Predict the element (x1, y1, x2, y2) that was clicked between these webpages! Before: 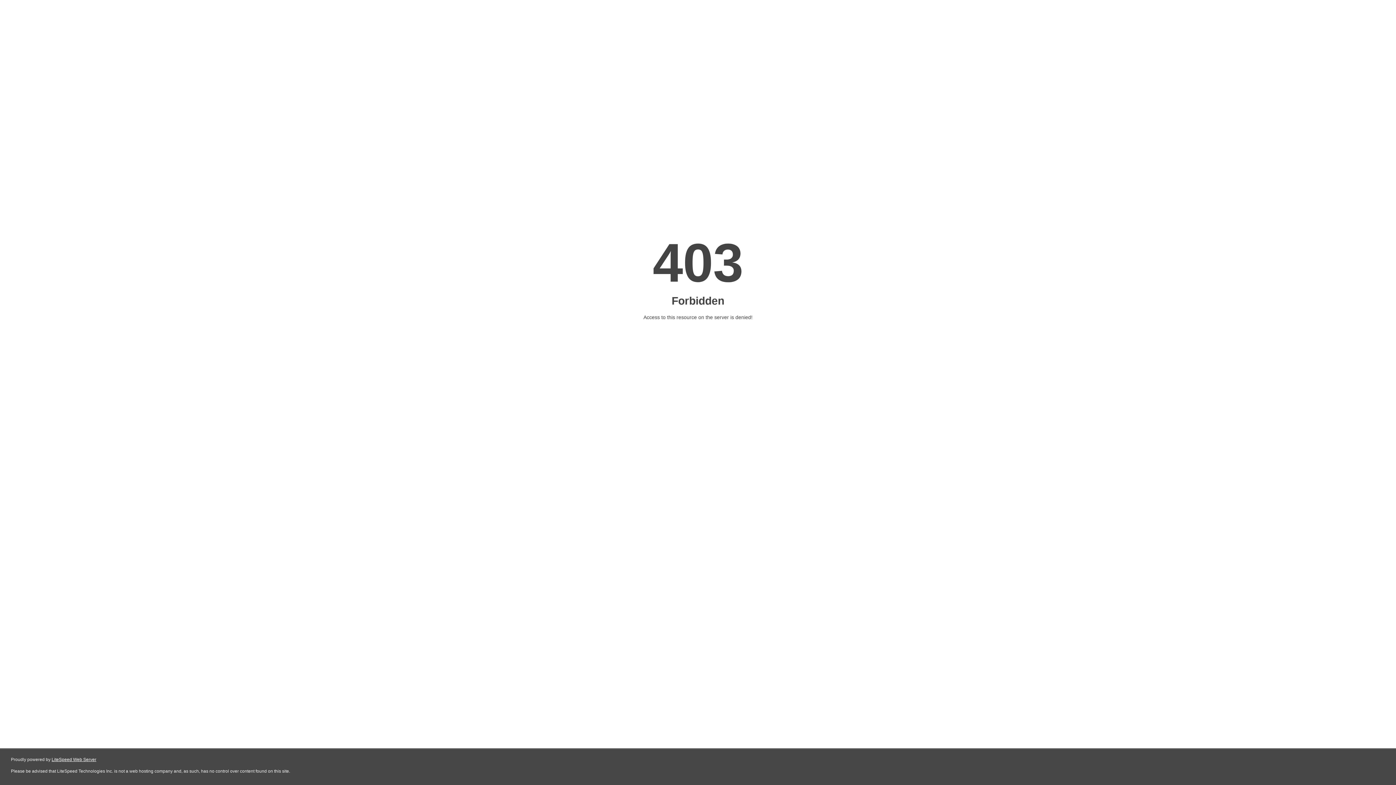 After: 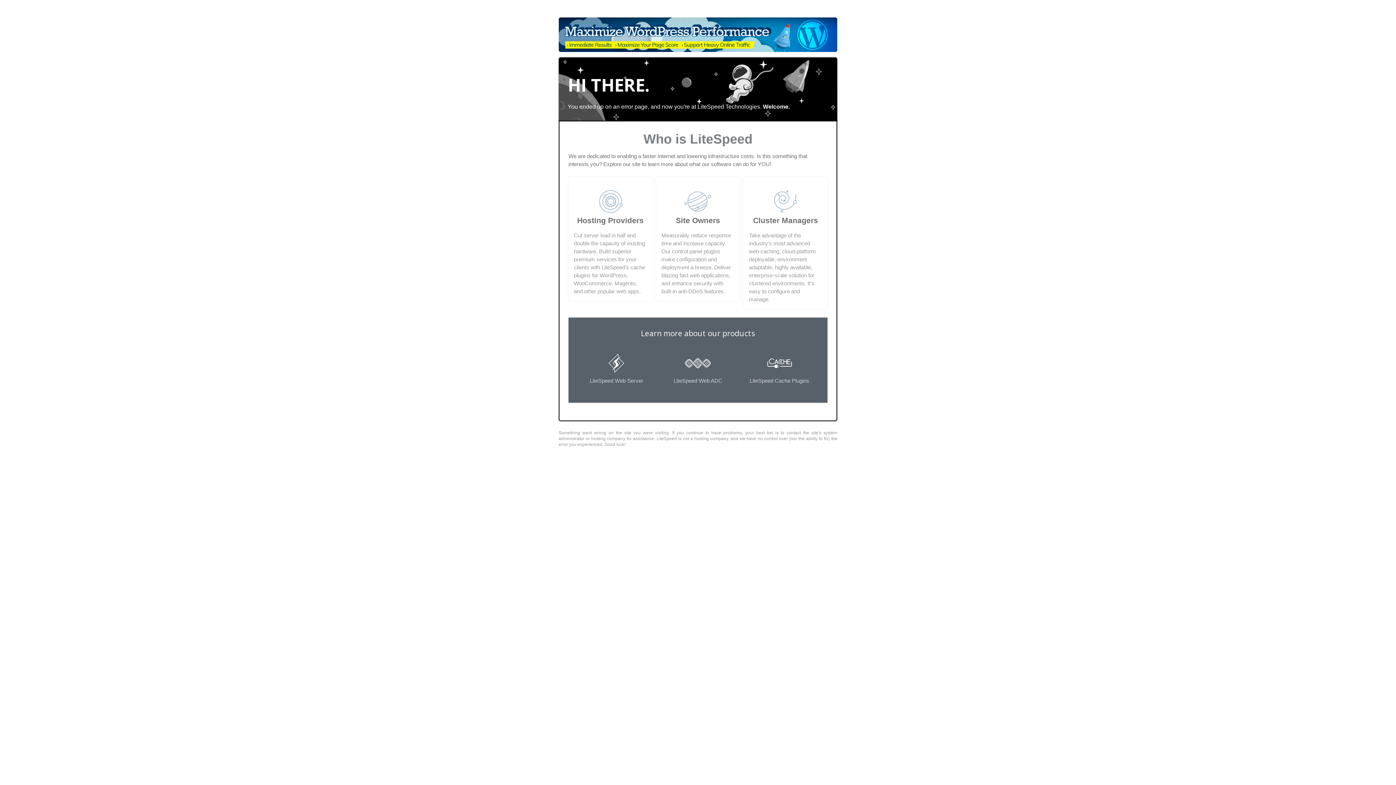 Action: bbox: (51, 757, 96, 762) label: LiteSpeed Web Server